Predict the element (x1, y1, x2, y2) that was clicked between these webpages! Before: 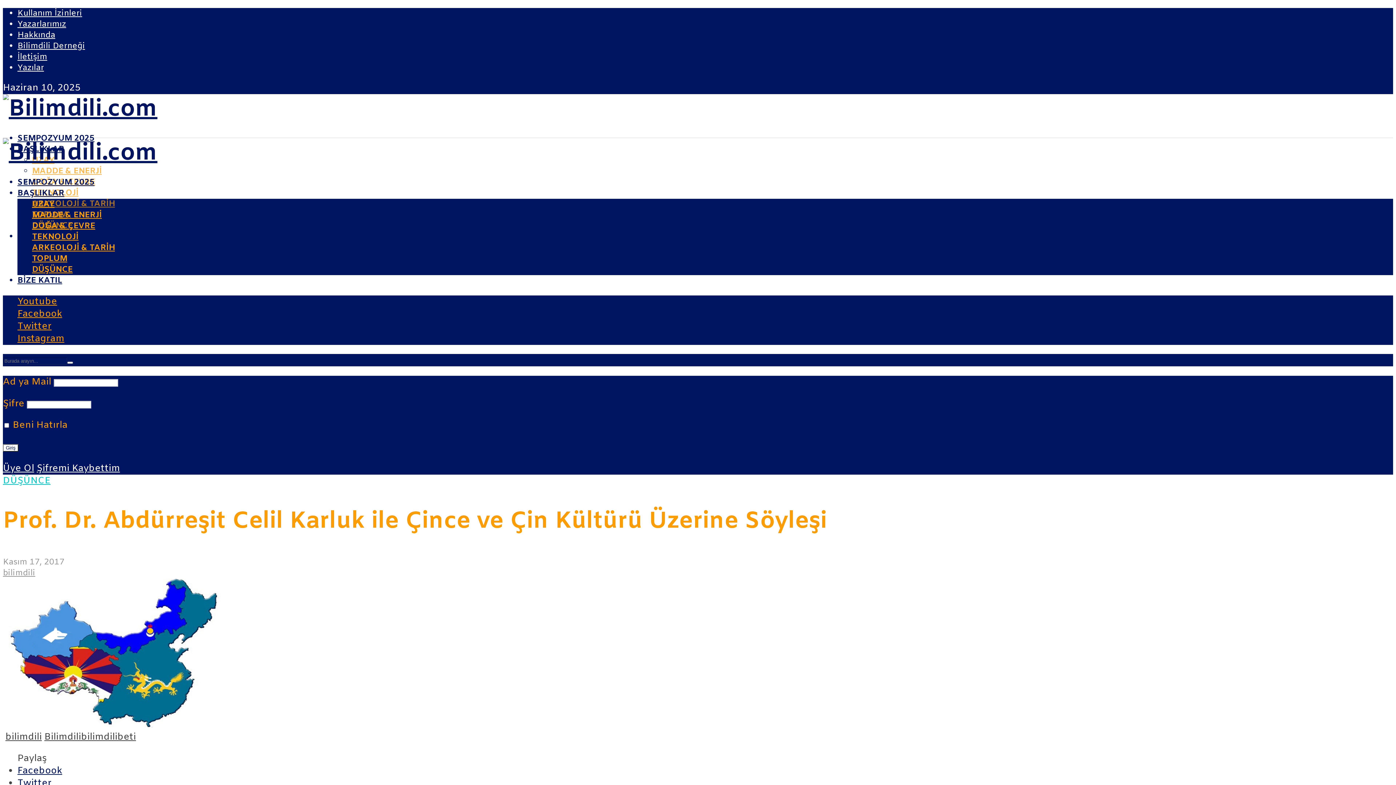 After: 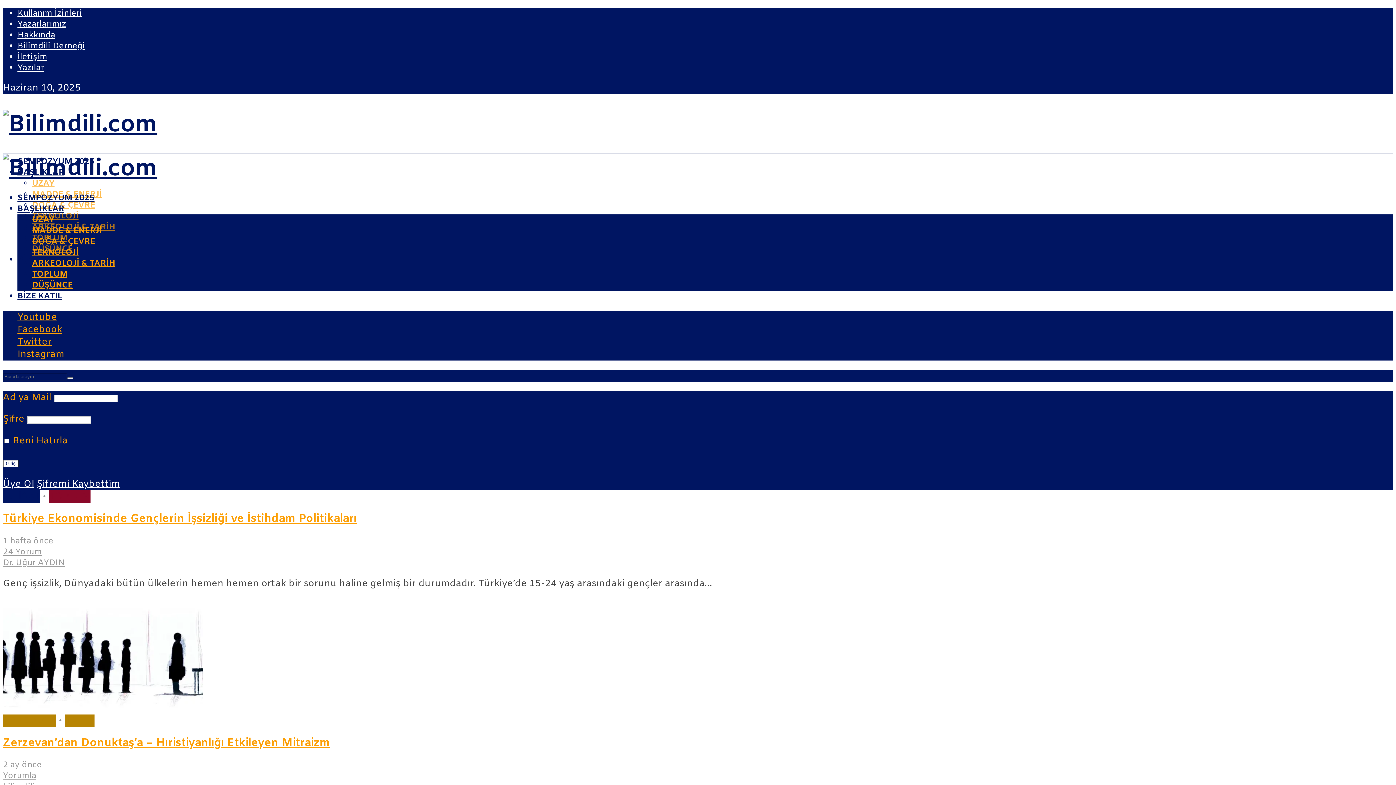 Action: bbox: (2, 138, 157, 169)